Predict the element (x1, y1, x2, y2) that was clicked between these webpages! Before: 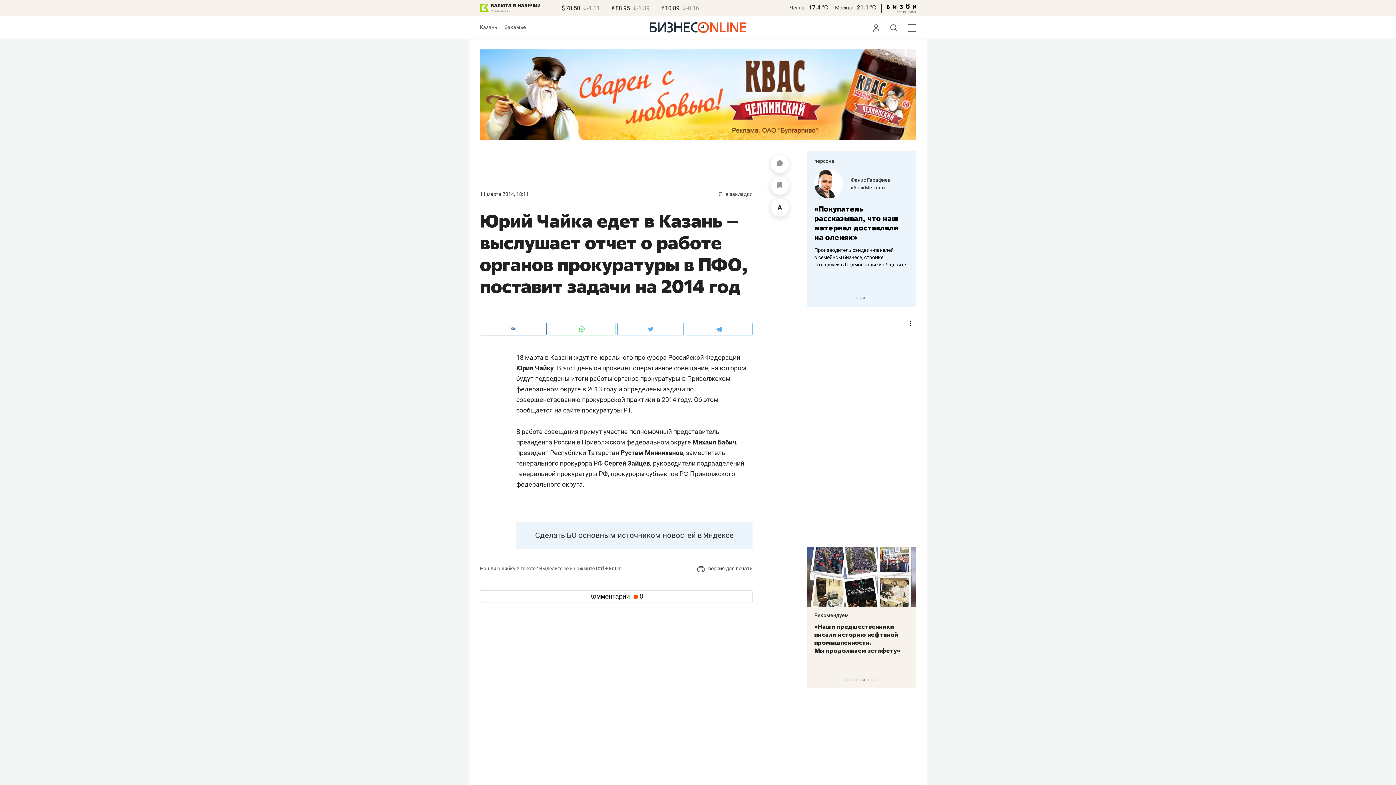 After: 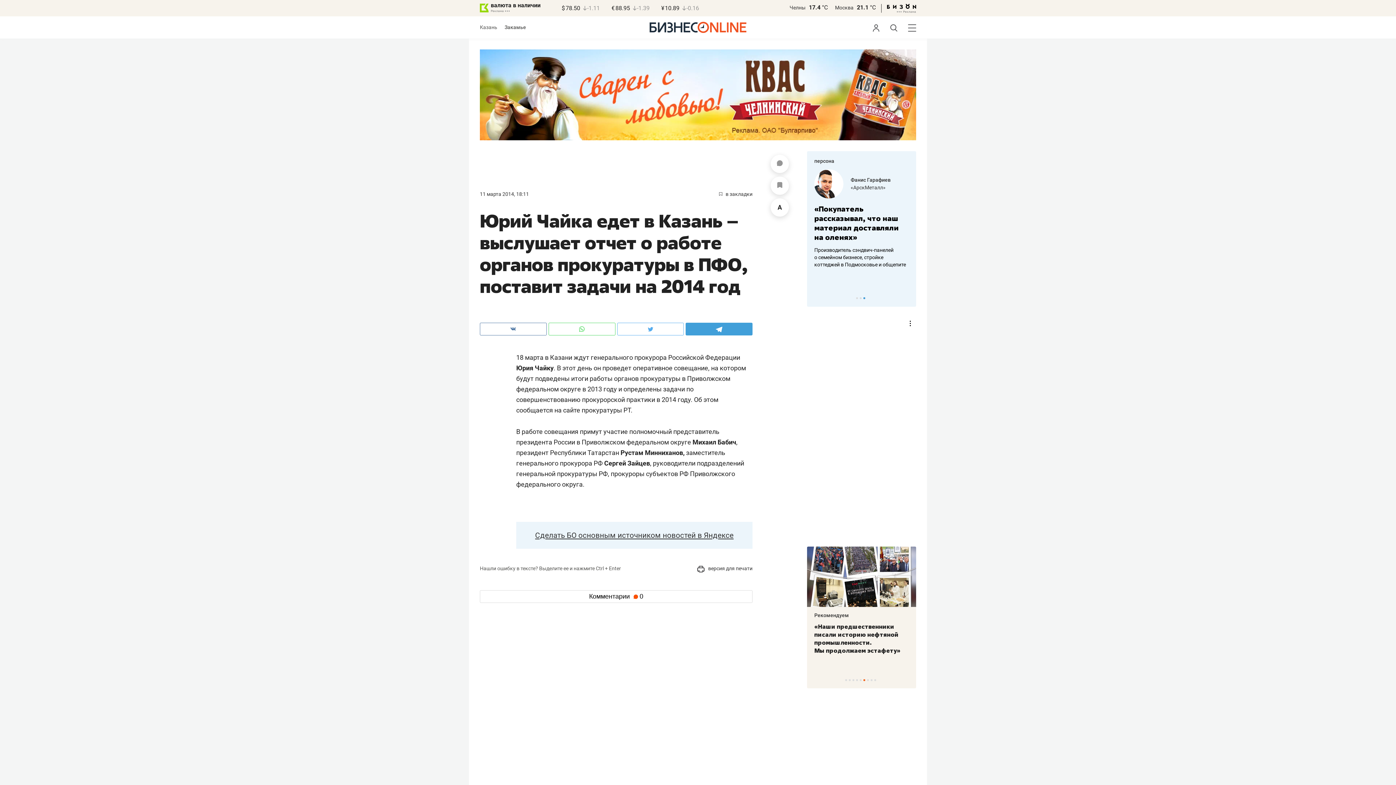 Action: bbox: (685, 323, 752, 335)